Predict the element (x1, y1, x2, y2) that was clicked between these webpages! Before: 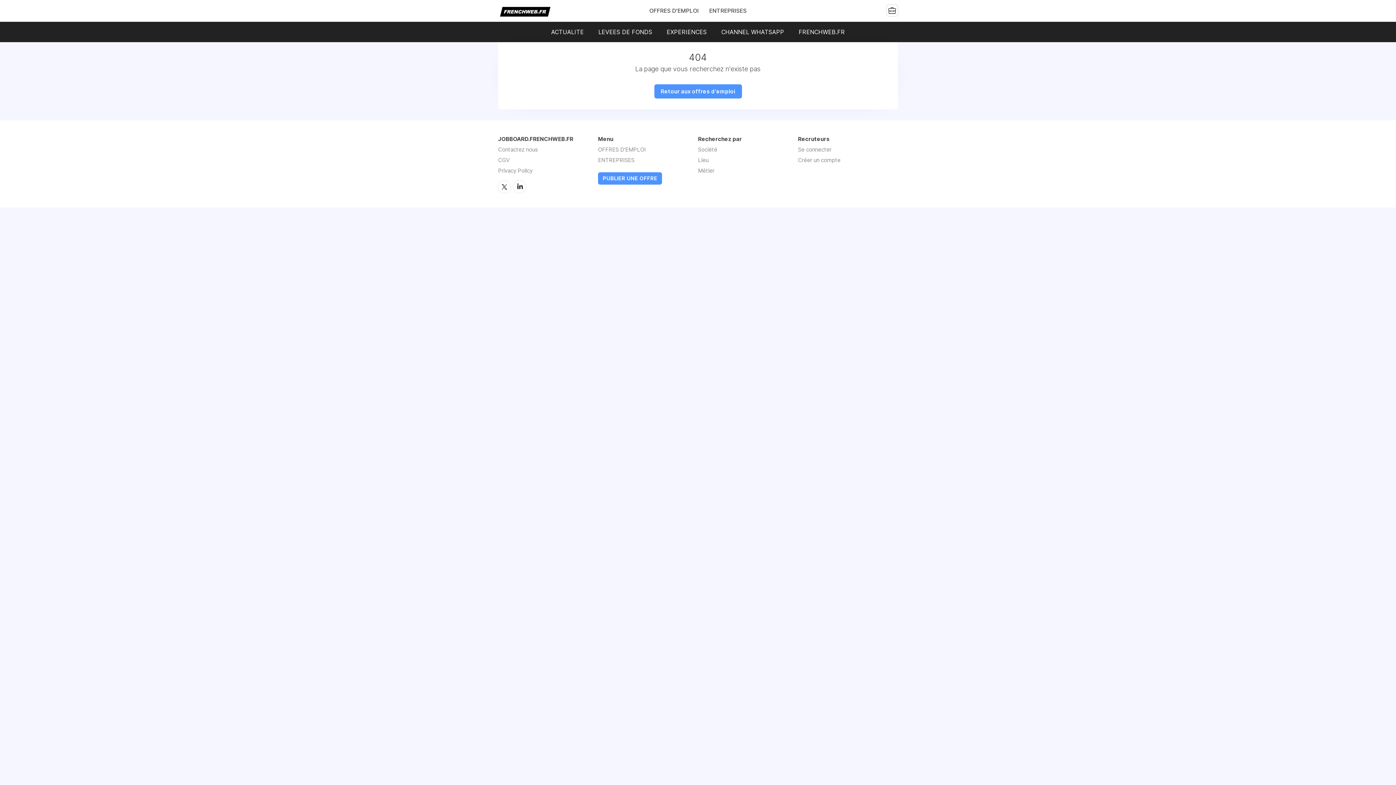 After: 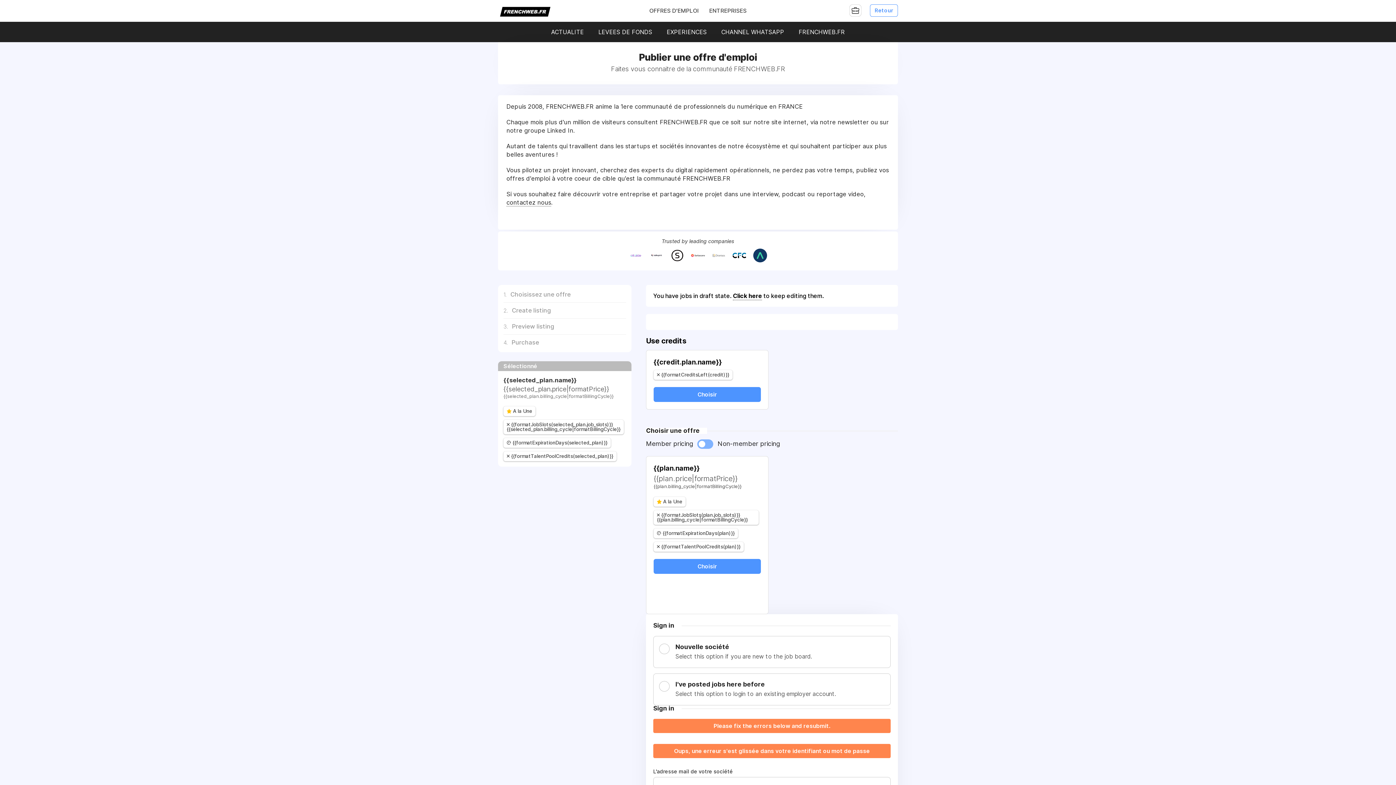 Action: label: PUBLIER UNE OFFRE bbox: (598, 172, 662, 184)